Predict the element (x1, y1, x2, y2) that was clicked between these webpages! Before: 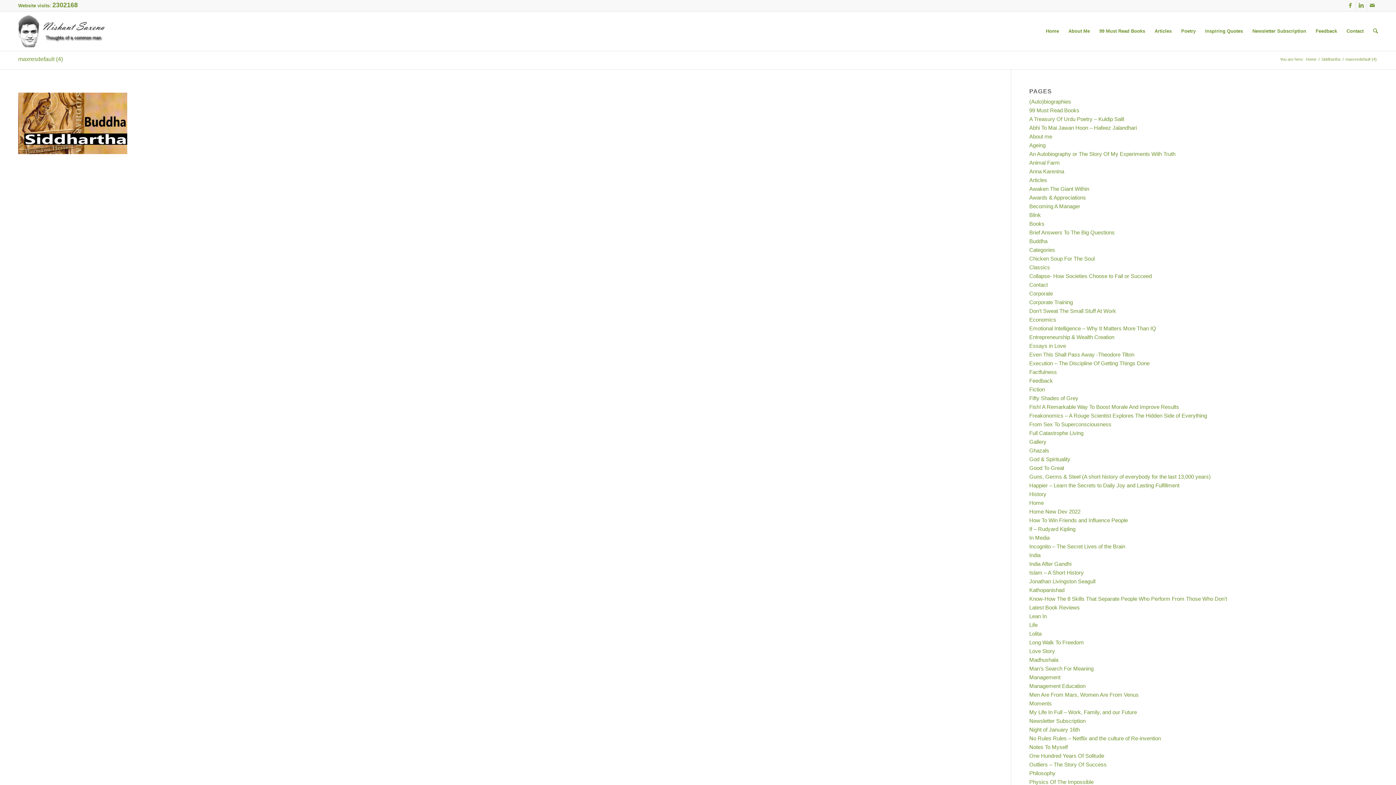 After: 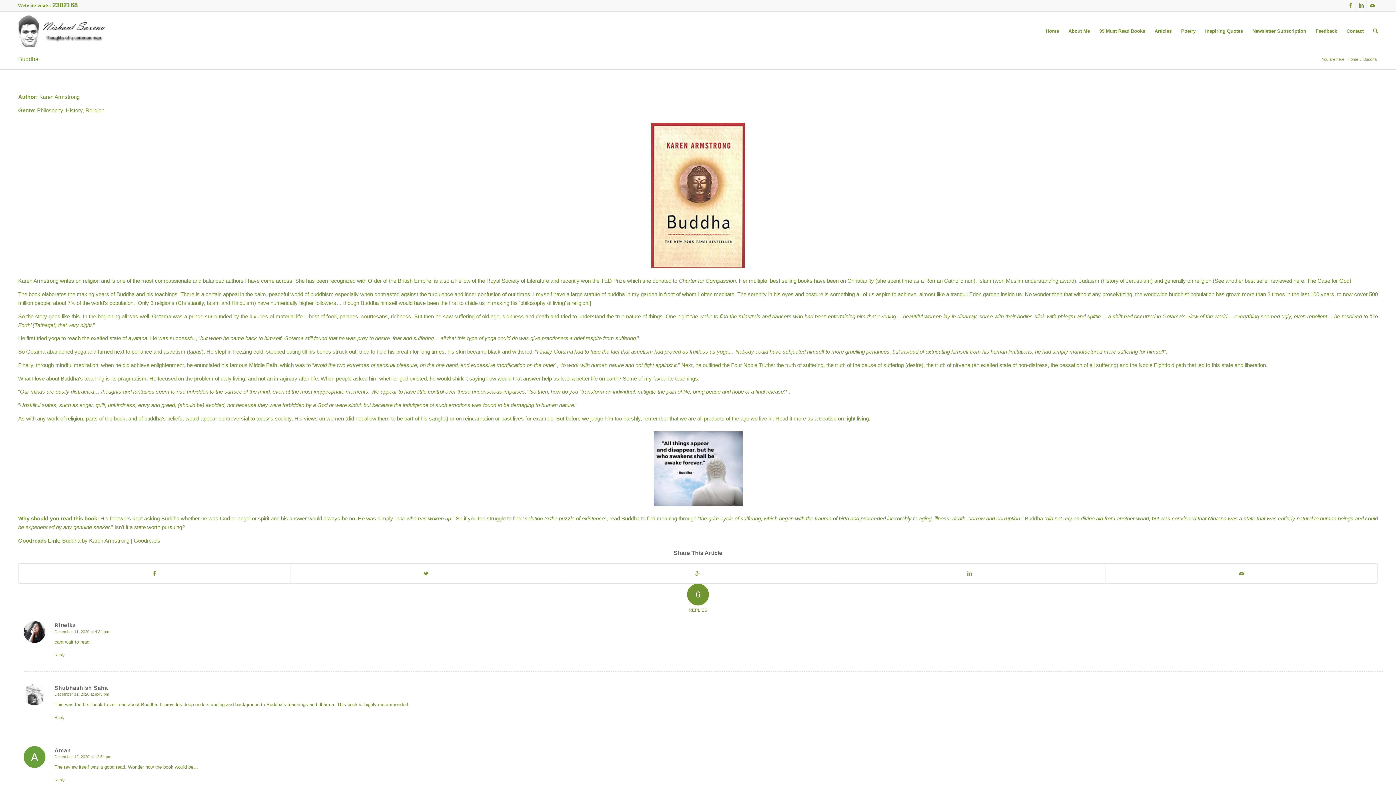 Action: label: Buddha bbox: (1029, 238, 1047, 244)